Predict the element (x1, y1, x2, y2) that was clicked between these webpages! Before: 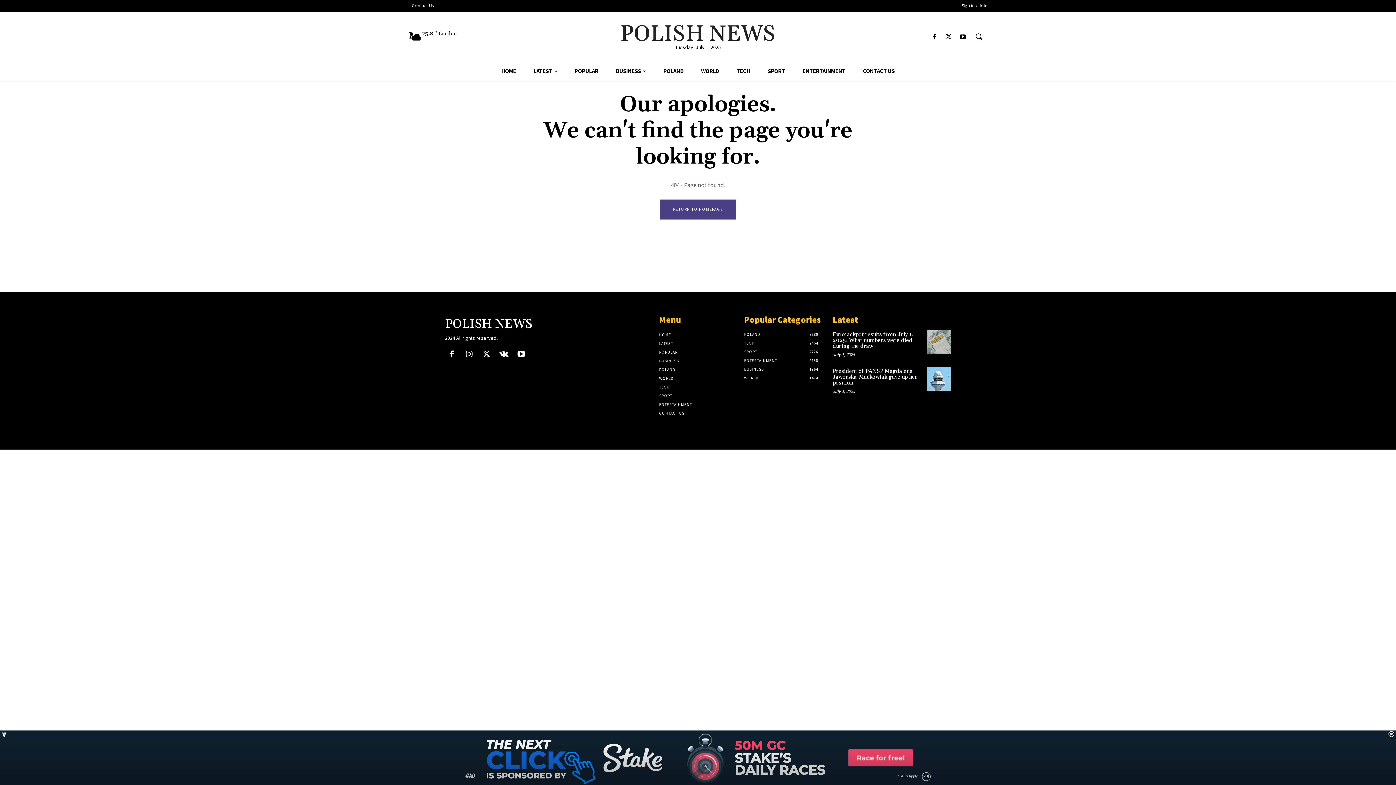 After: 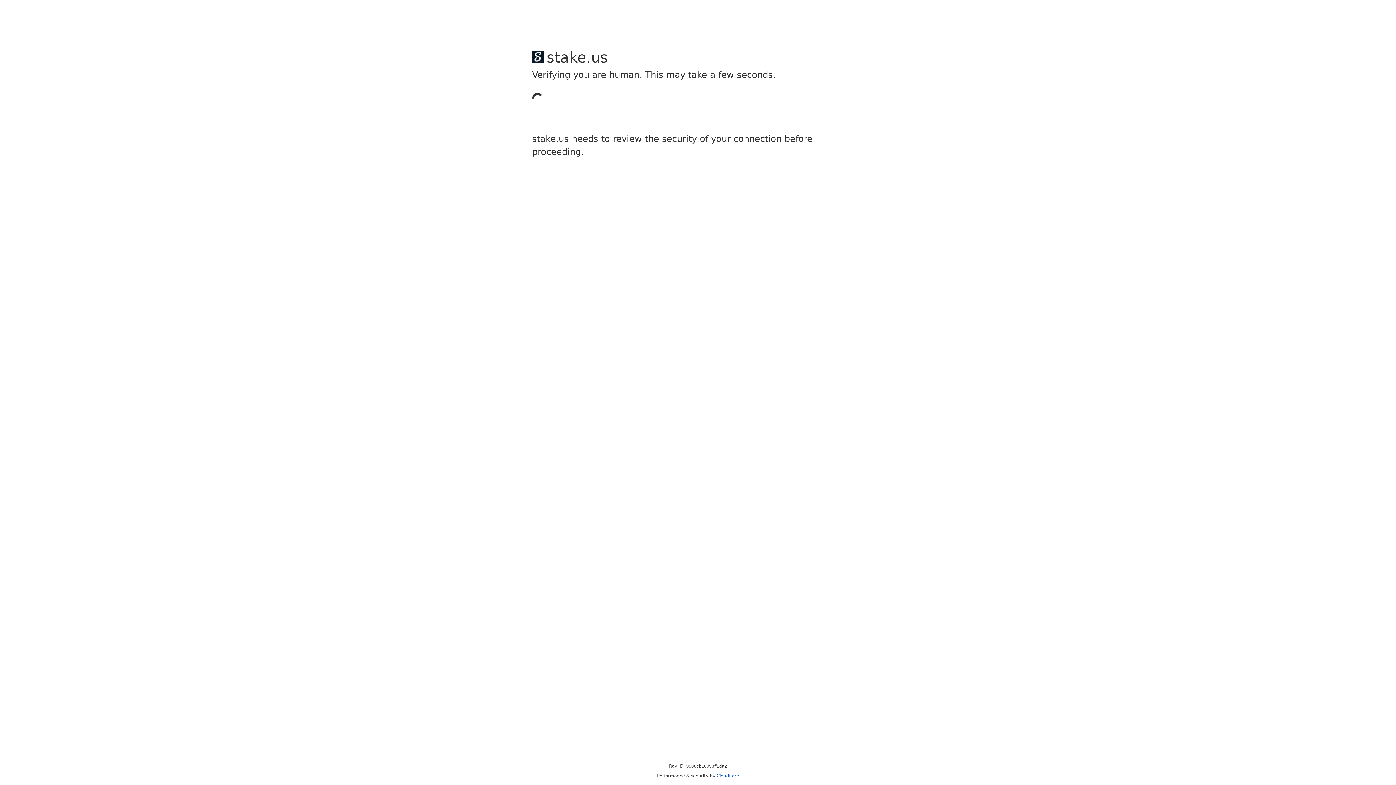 Action: bbox: (514, 348, 528, 361)